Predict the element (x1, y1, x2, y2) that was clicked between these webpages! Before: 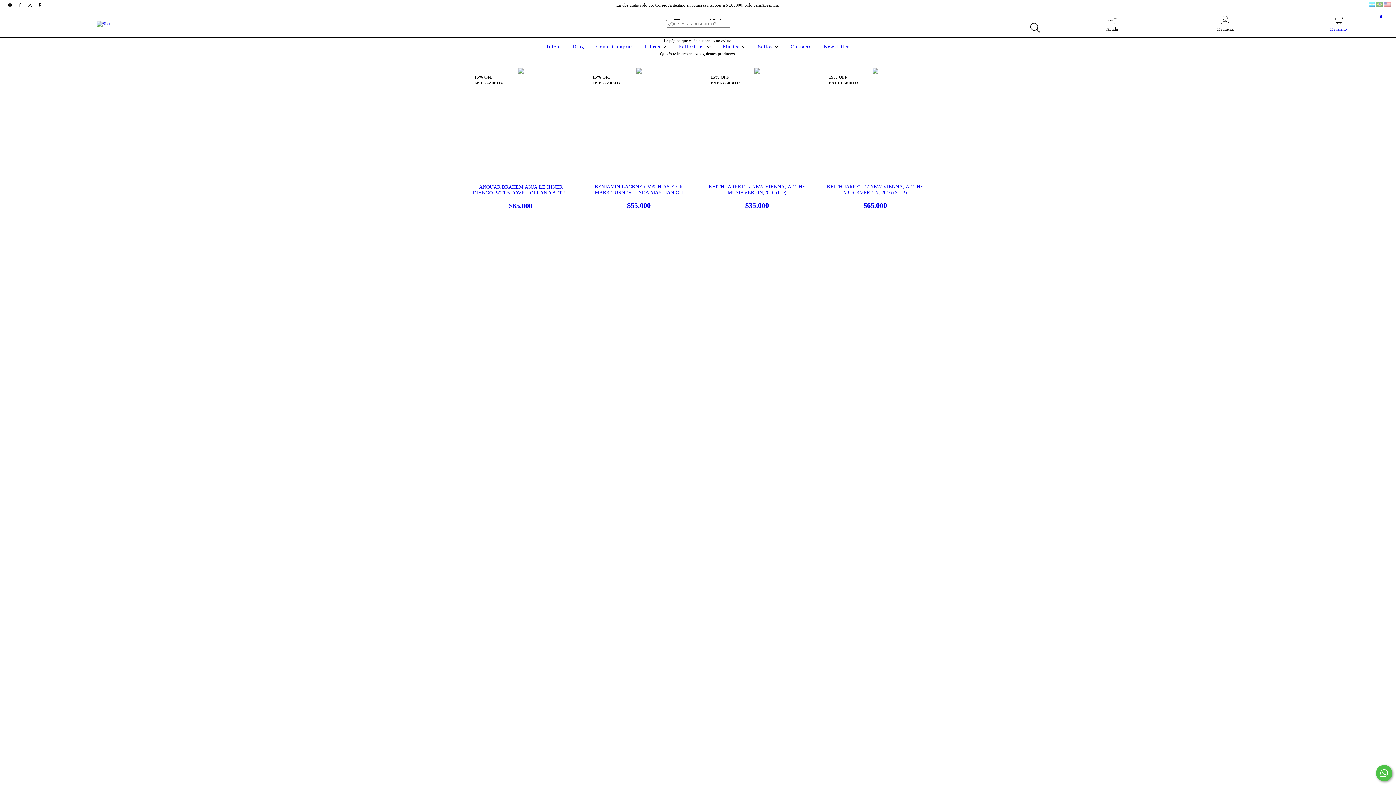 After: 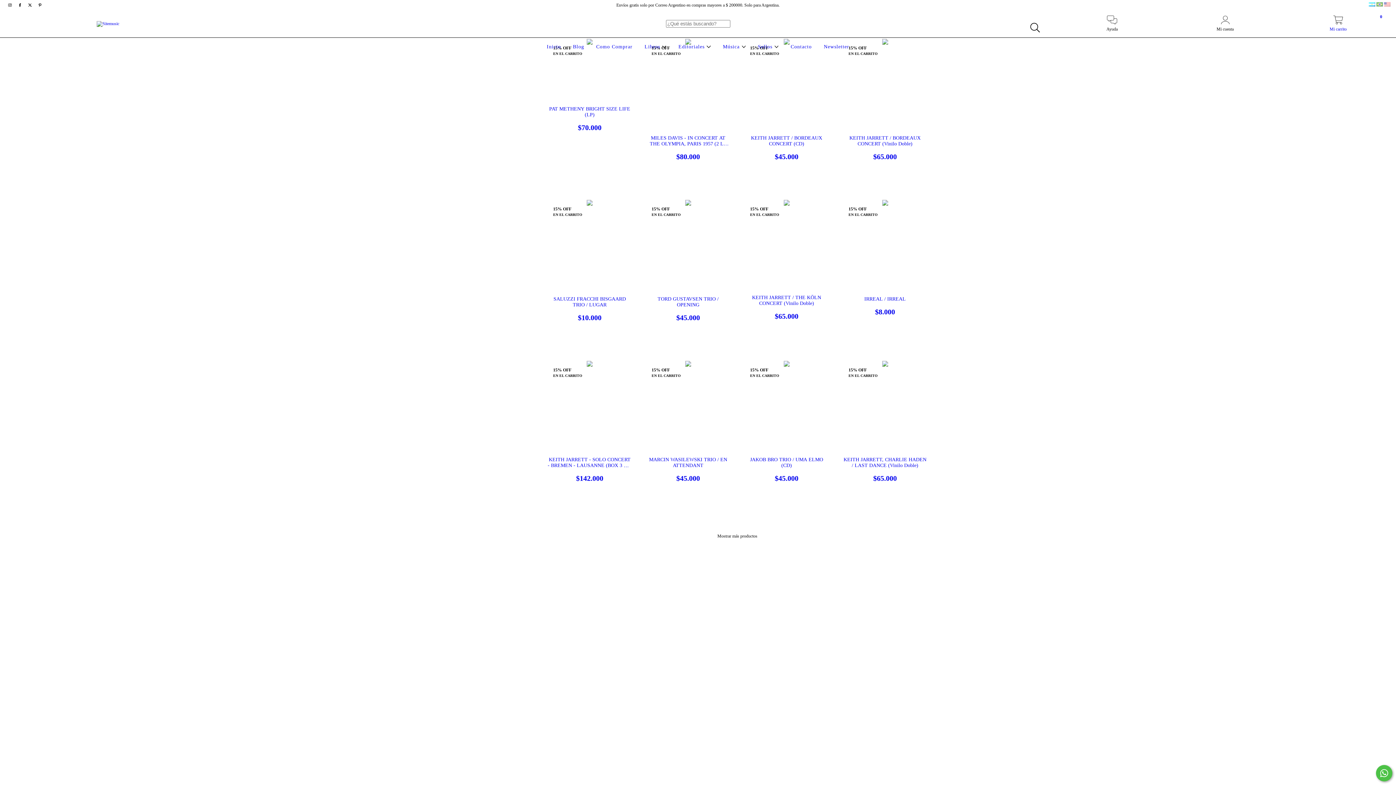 Action: bbox: (756, 44, 780, 49) label: Sellos 